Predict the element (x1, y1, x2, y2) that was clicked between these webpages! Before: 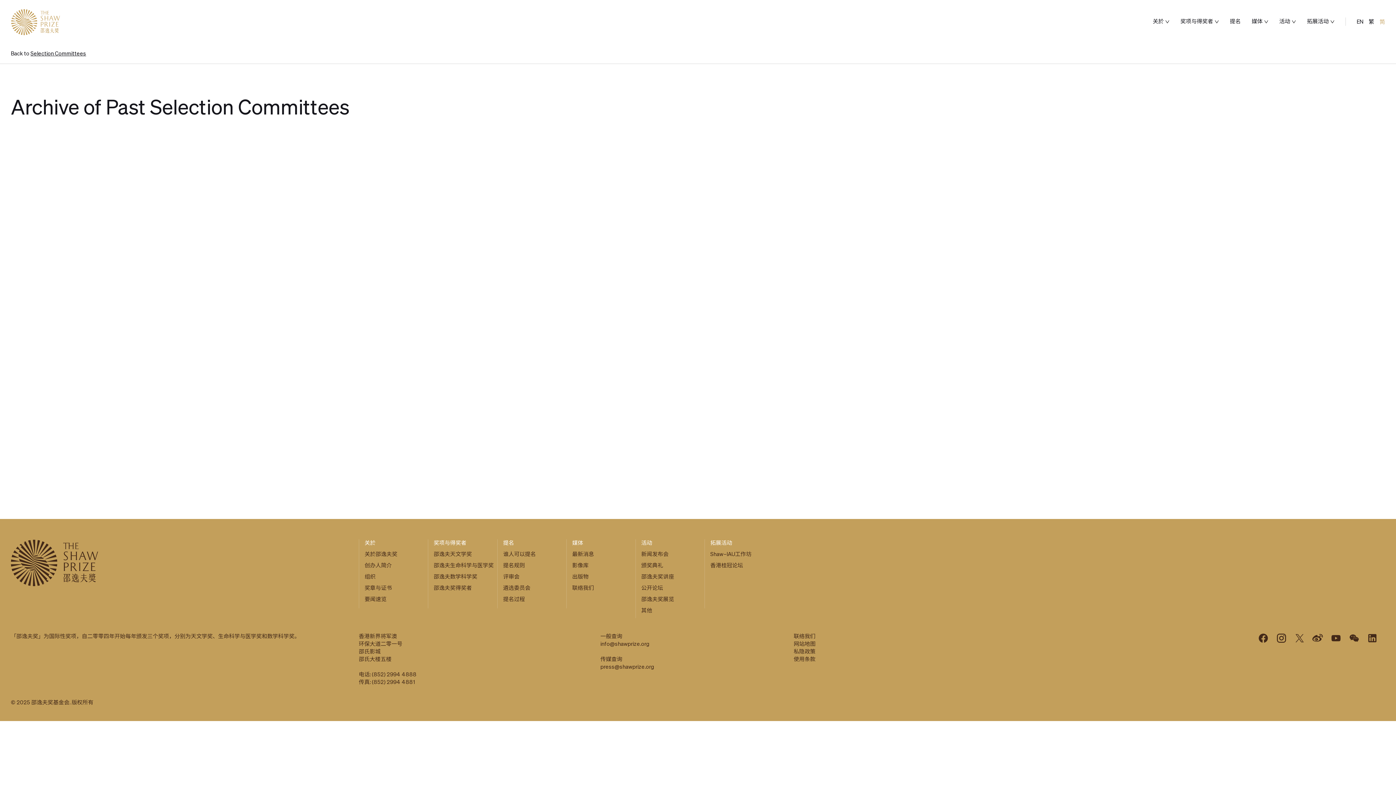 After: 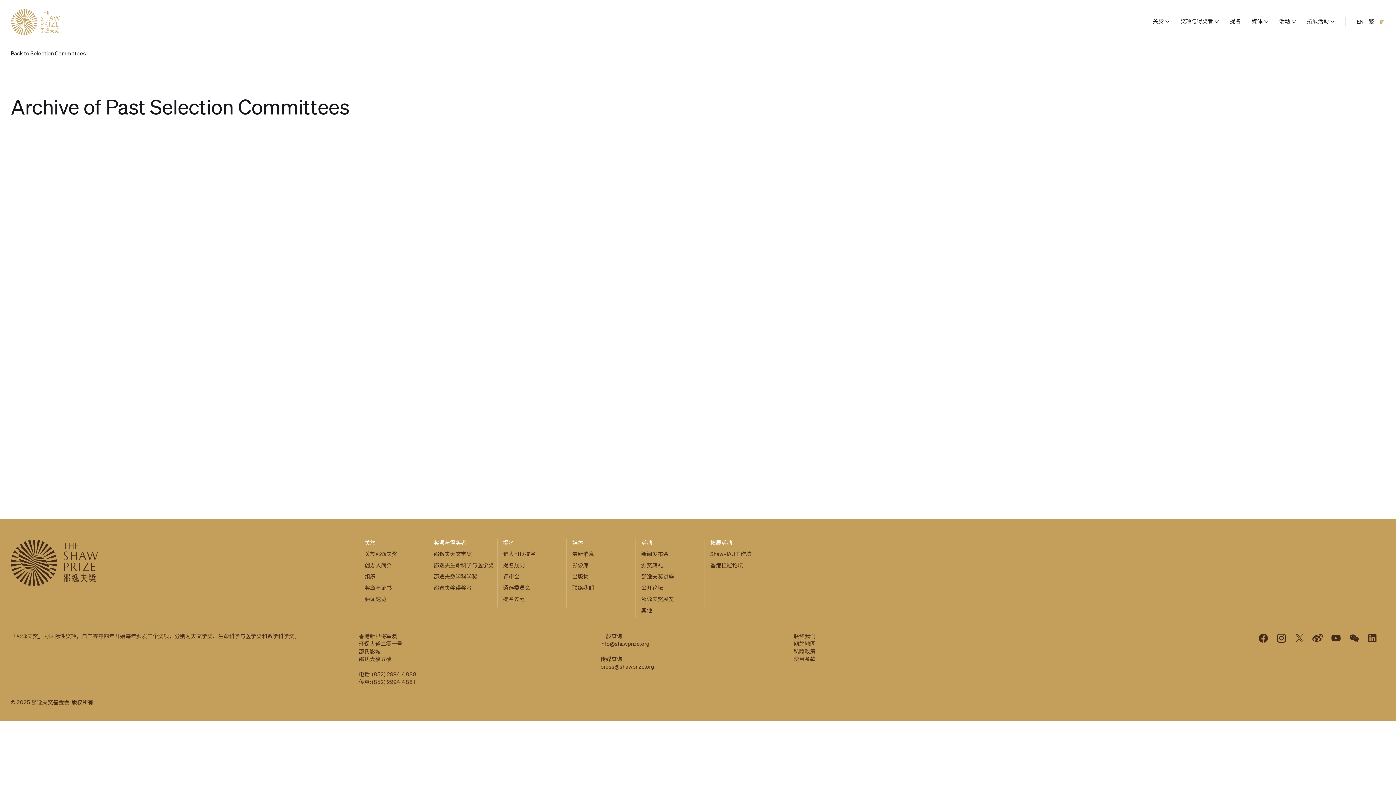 Action: bbox: (1330, 632, 1341, 643)